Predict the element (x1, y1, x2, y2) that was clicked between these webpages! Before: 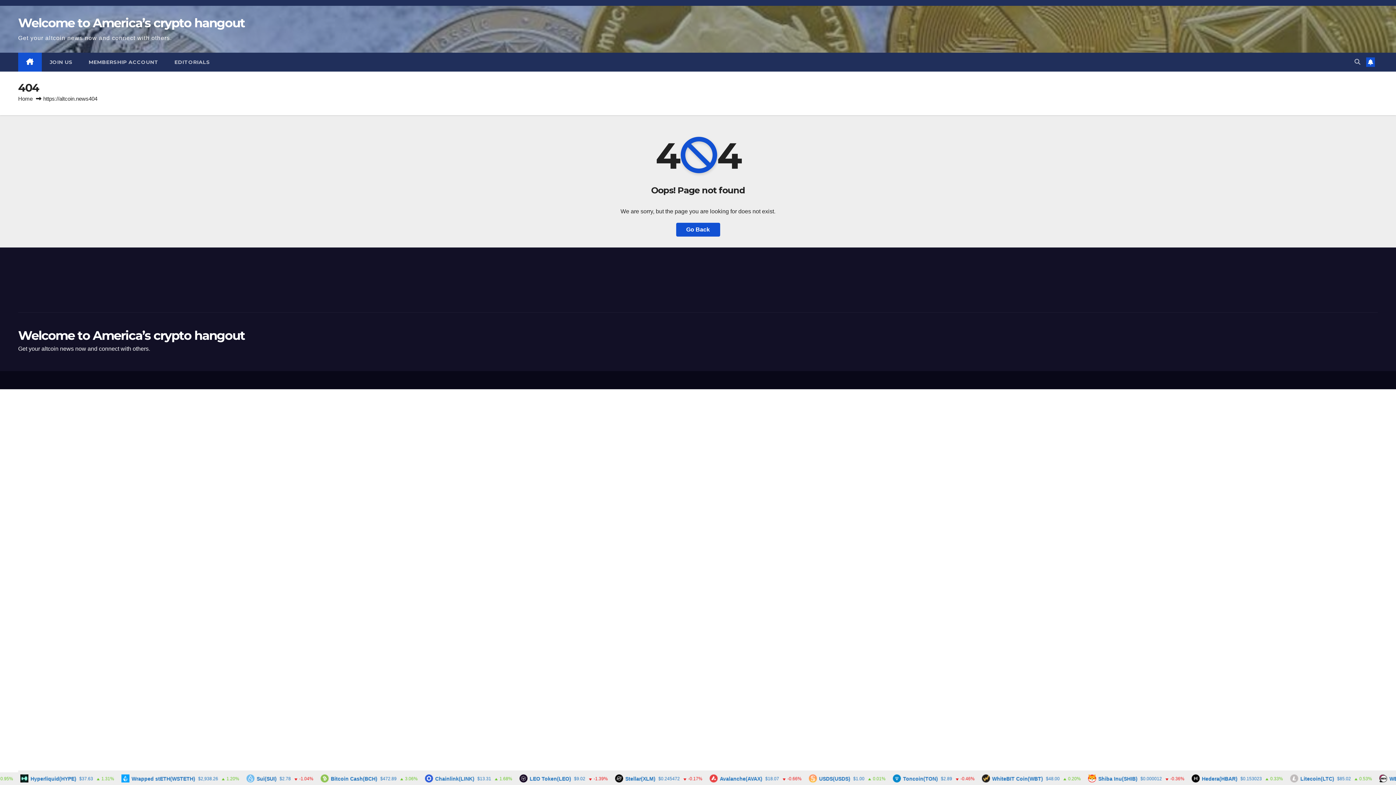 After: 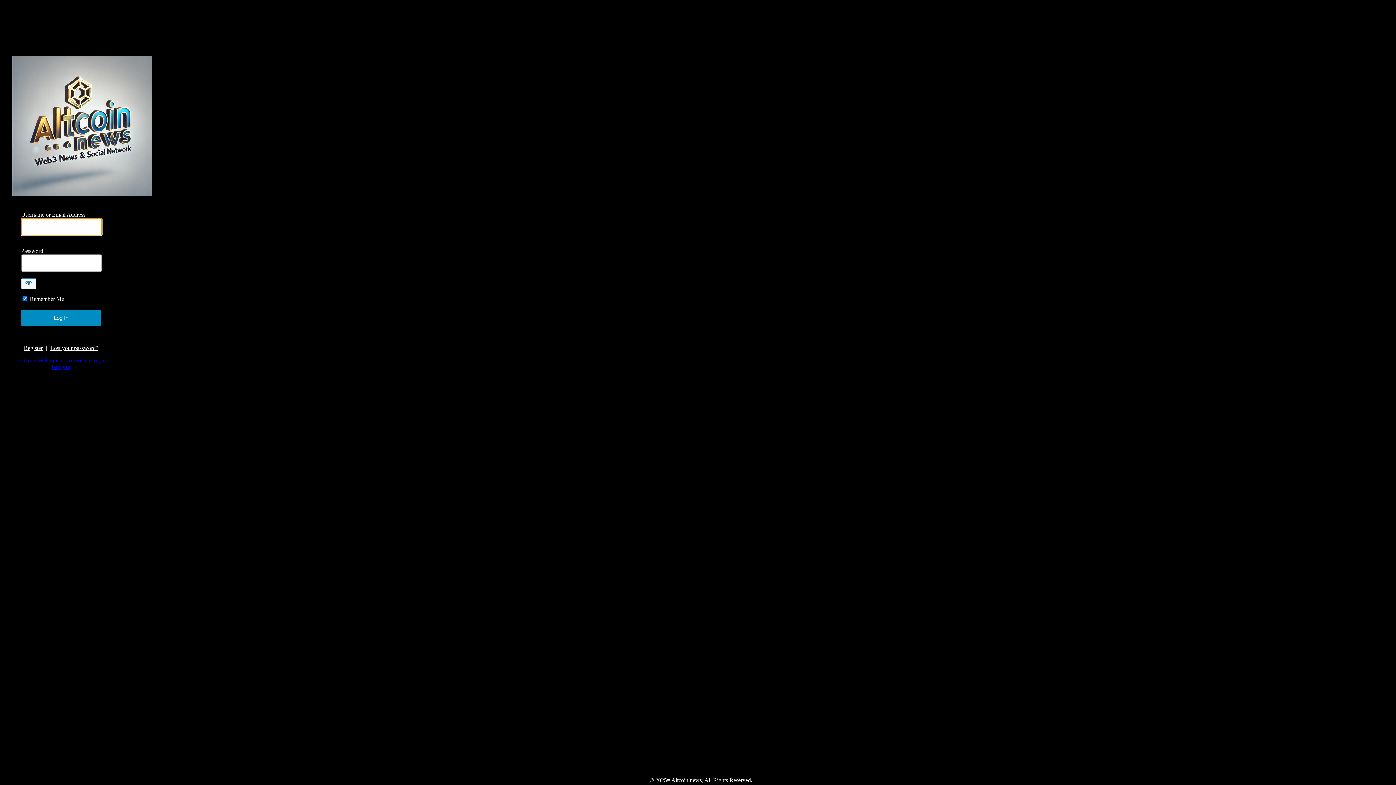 Action: bbox: (80, 52, 166, 71) label: MEMBERSHIP ACCOUNT